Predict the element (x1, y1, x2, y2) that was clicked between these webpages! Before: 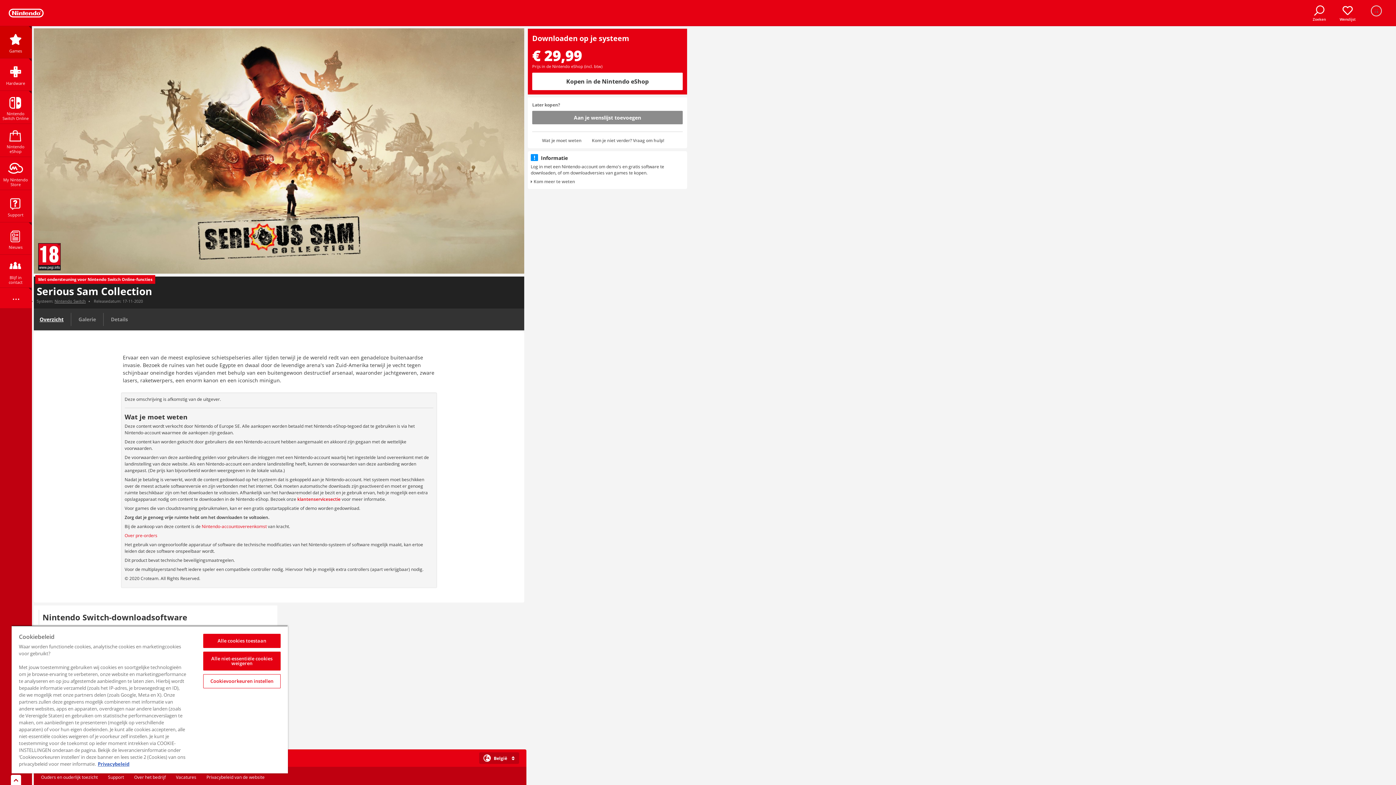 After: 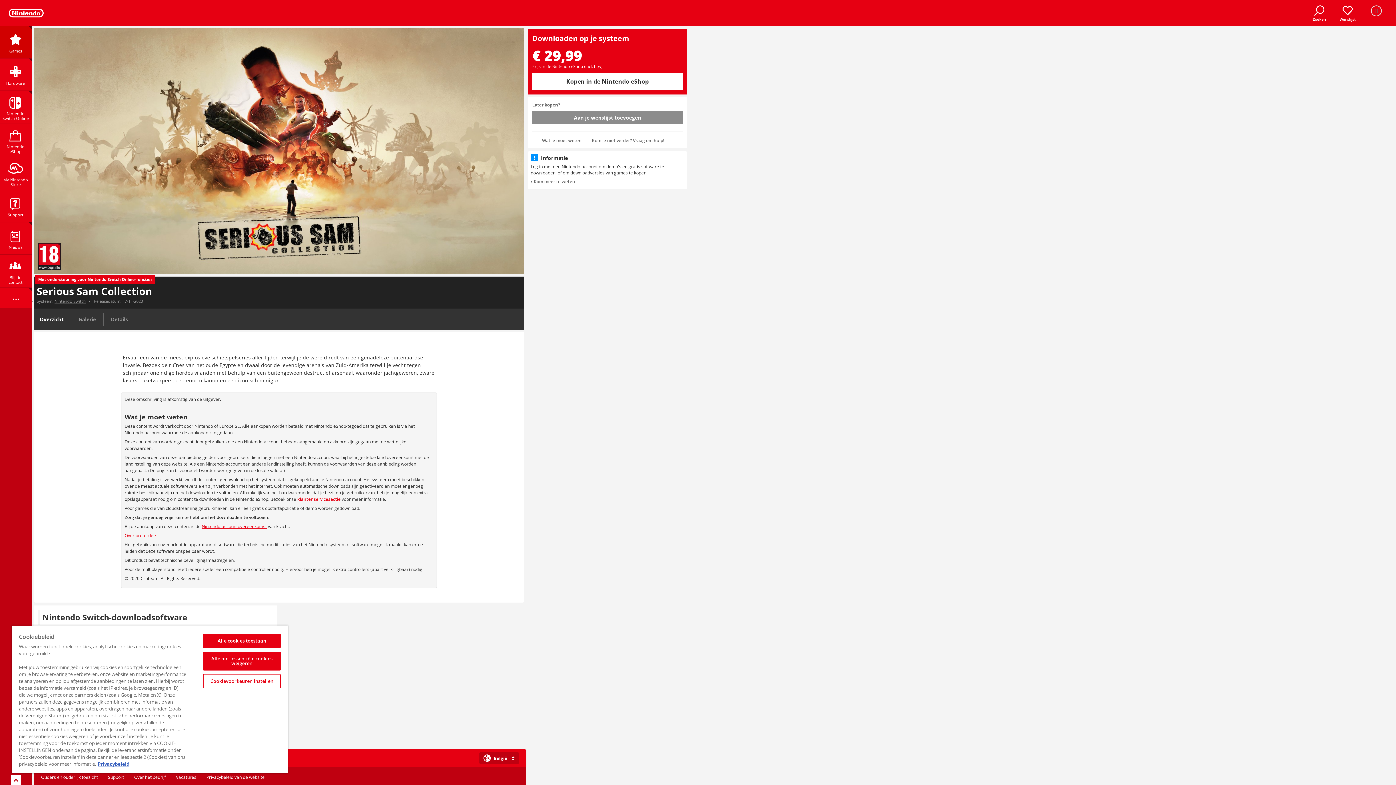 Action: bbox: (201, 523, 266, 529) label: Nintendo-accountovereenkomst